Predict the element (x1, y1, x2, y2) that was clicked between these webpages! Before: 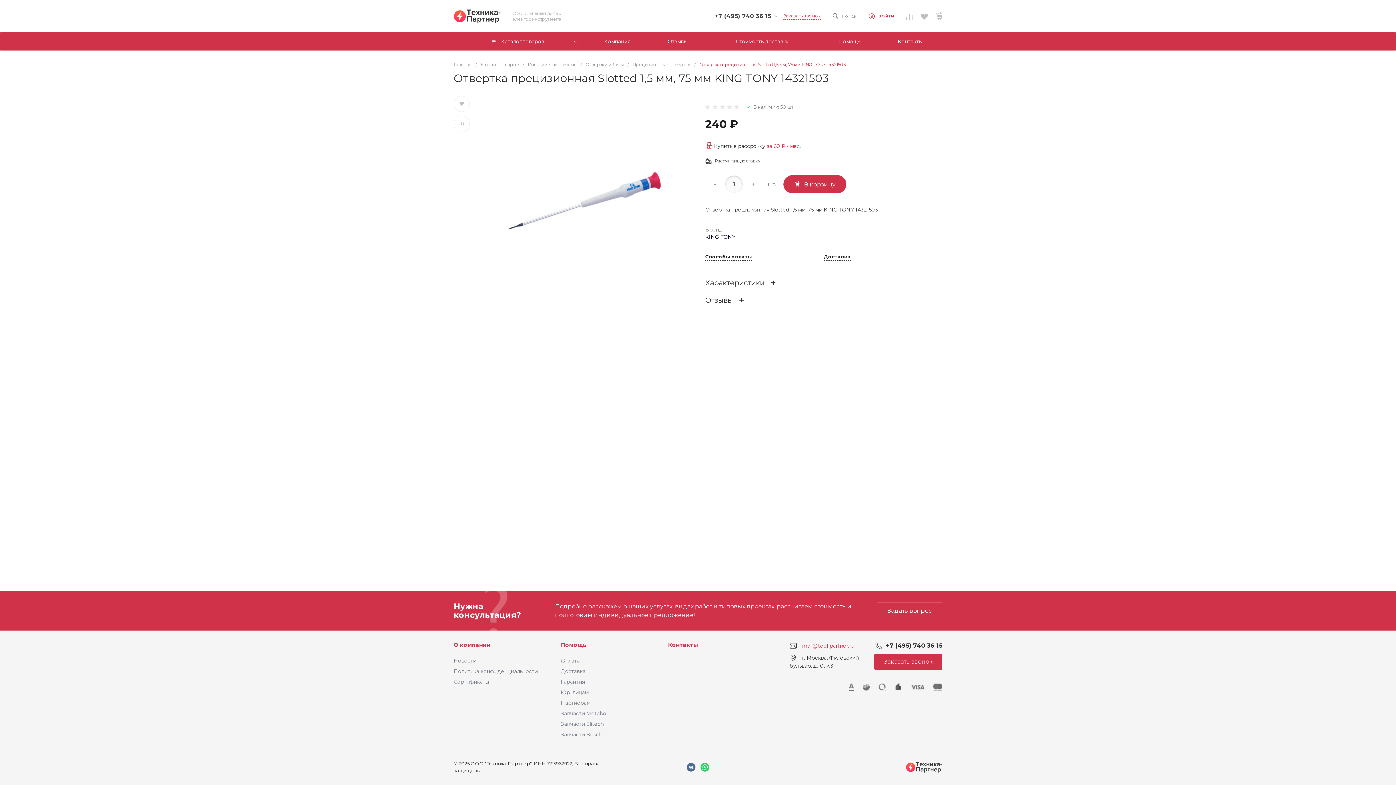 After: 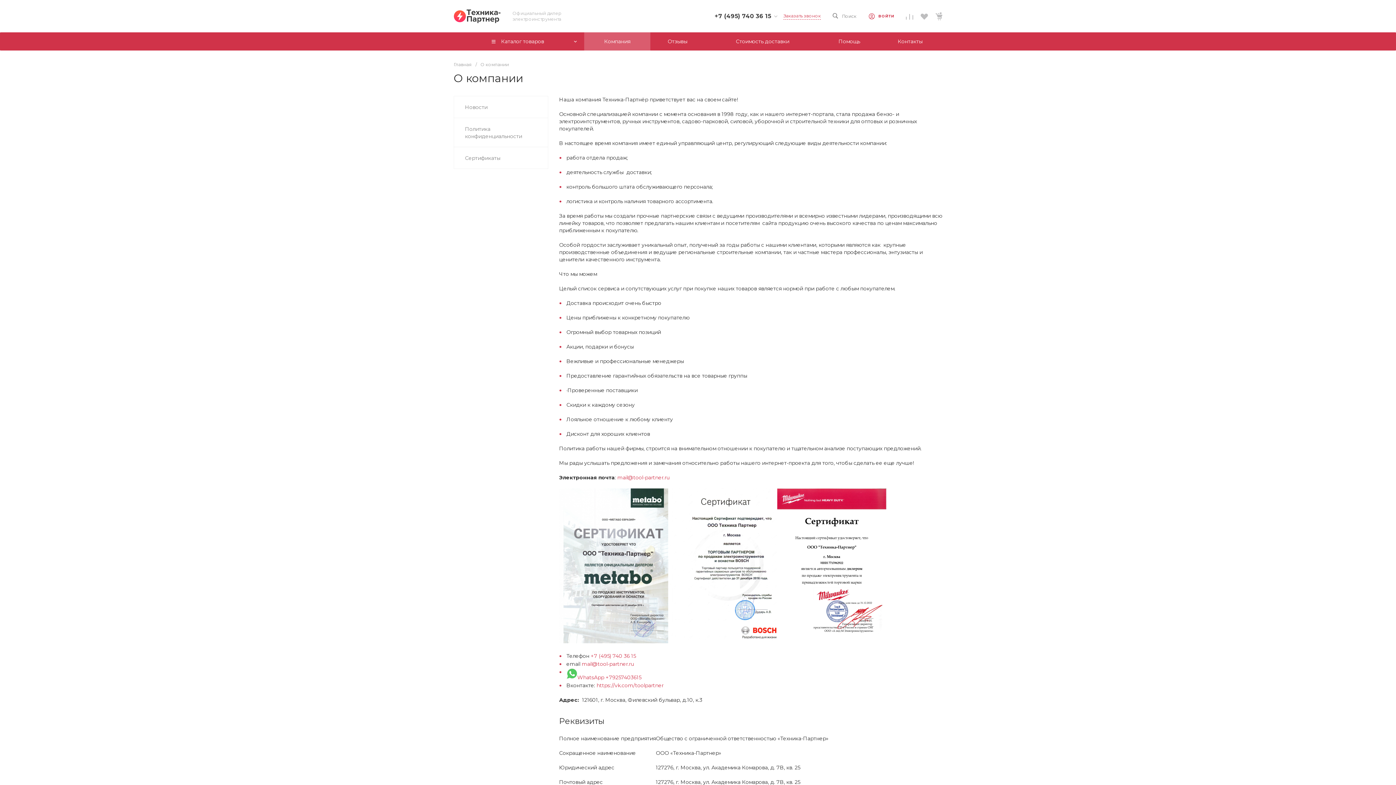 Action: bbox: (453, 641, 490, 648) label: О компании